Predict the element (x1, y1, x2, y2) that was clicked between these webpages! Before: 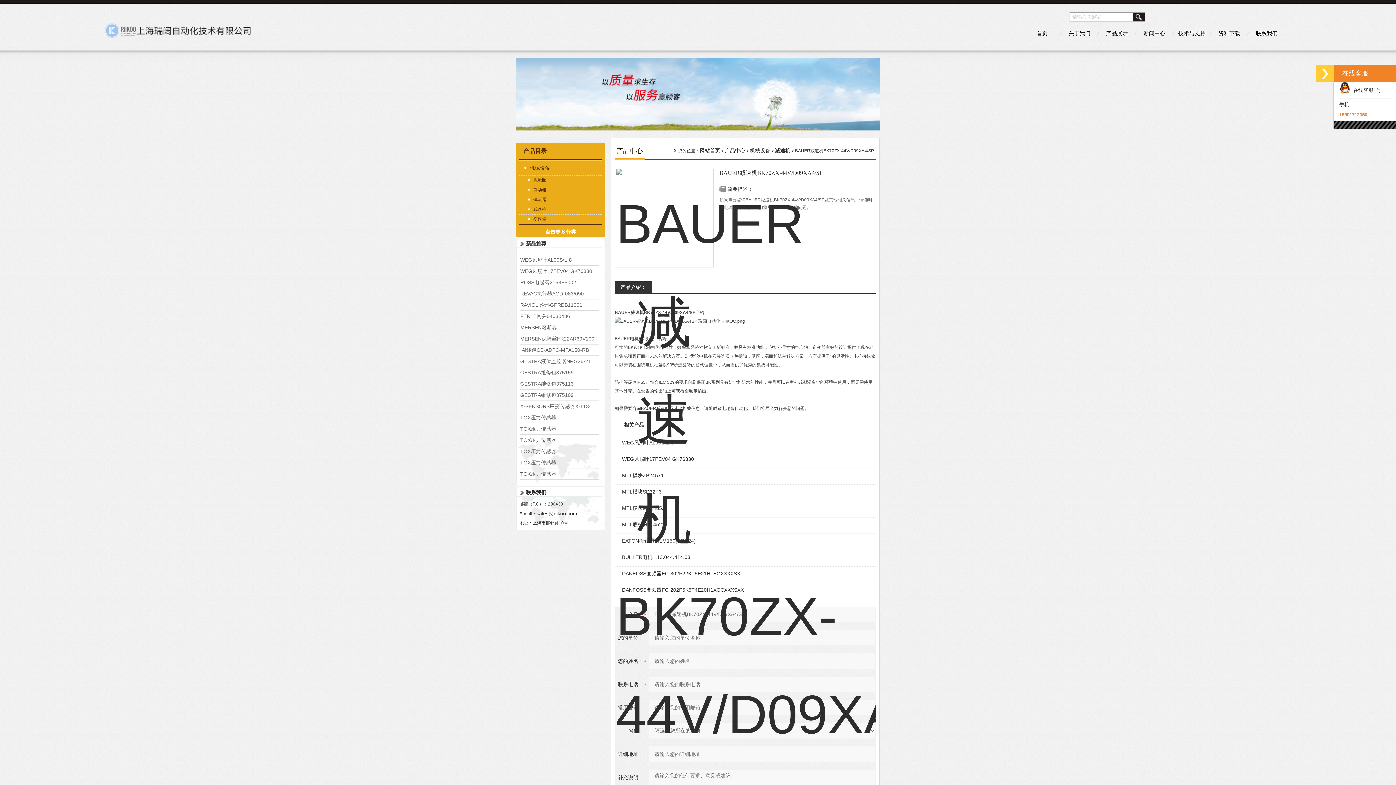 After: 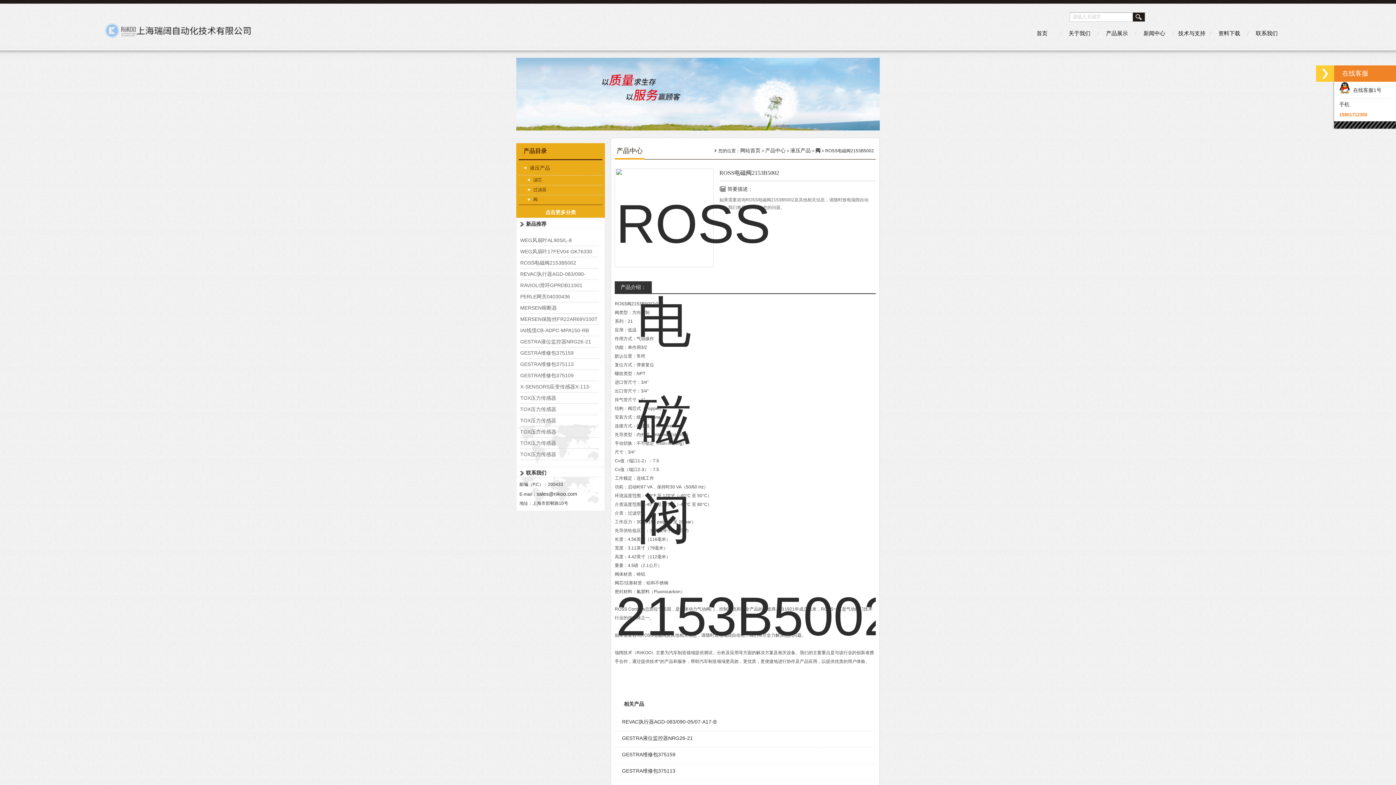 Action: label: ROSS电磁阀2153B5002 bbox: (520, 277, 576, 288)